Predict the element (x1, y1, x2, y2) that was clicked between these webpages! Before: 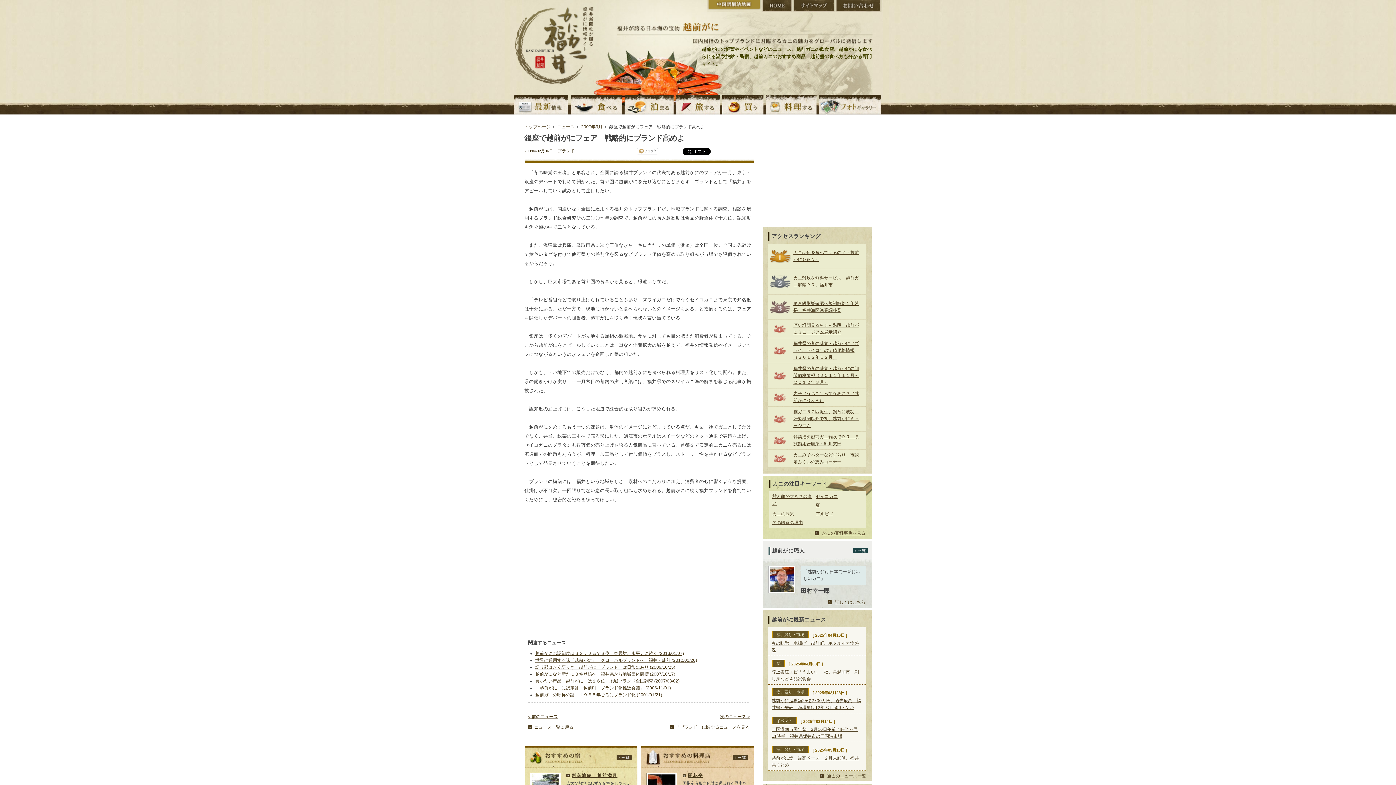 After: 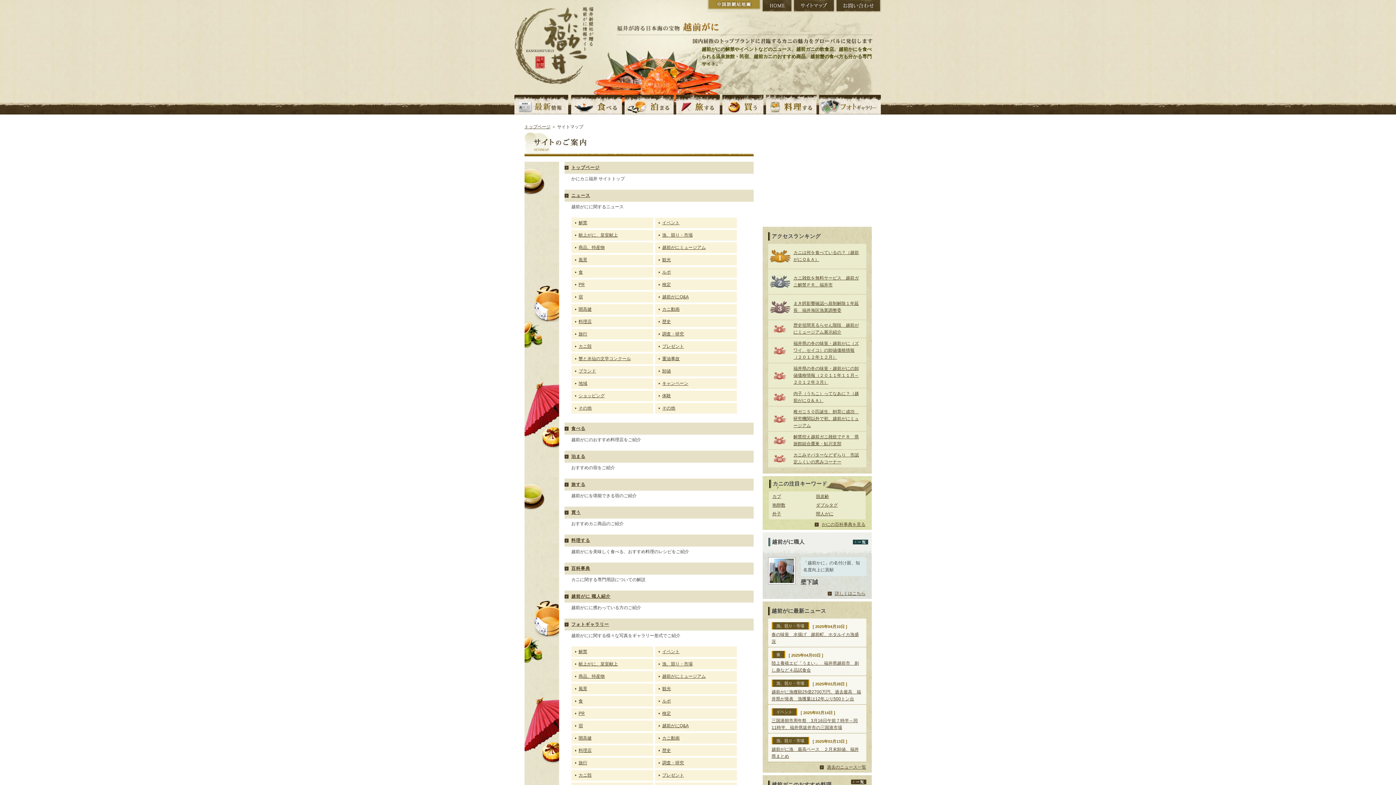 Action: label: サイトマップ bbox: (792, 0, 835, 12)